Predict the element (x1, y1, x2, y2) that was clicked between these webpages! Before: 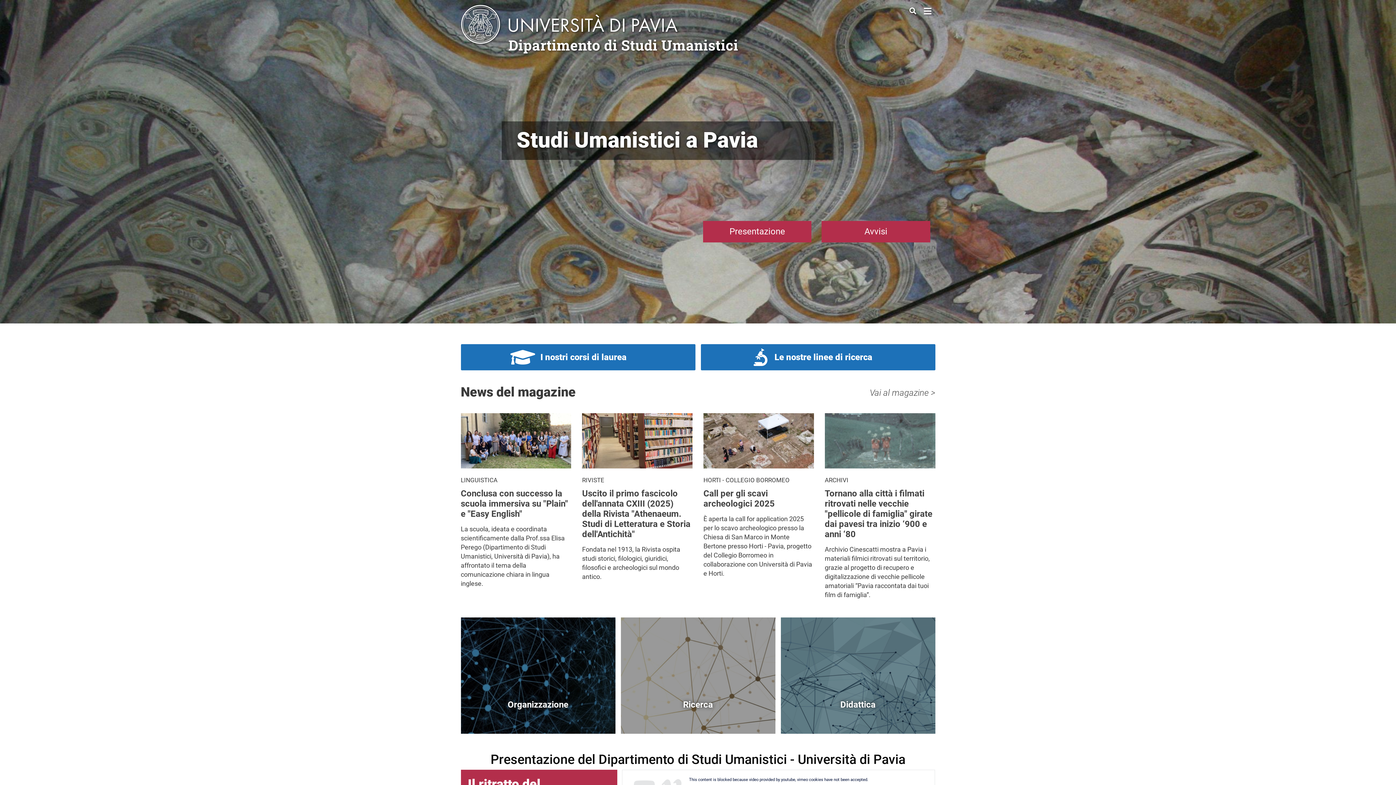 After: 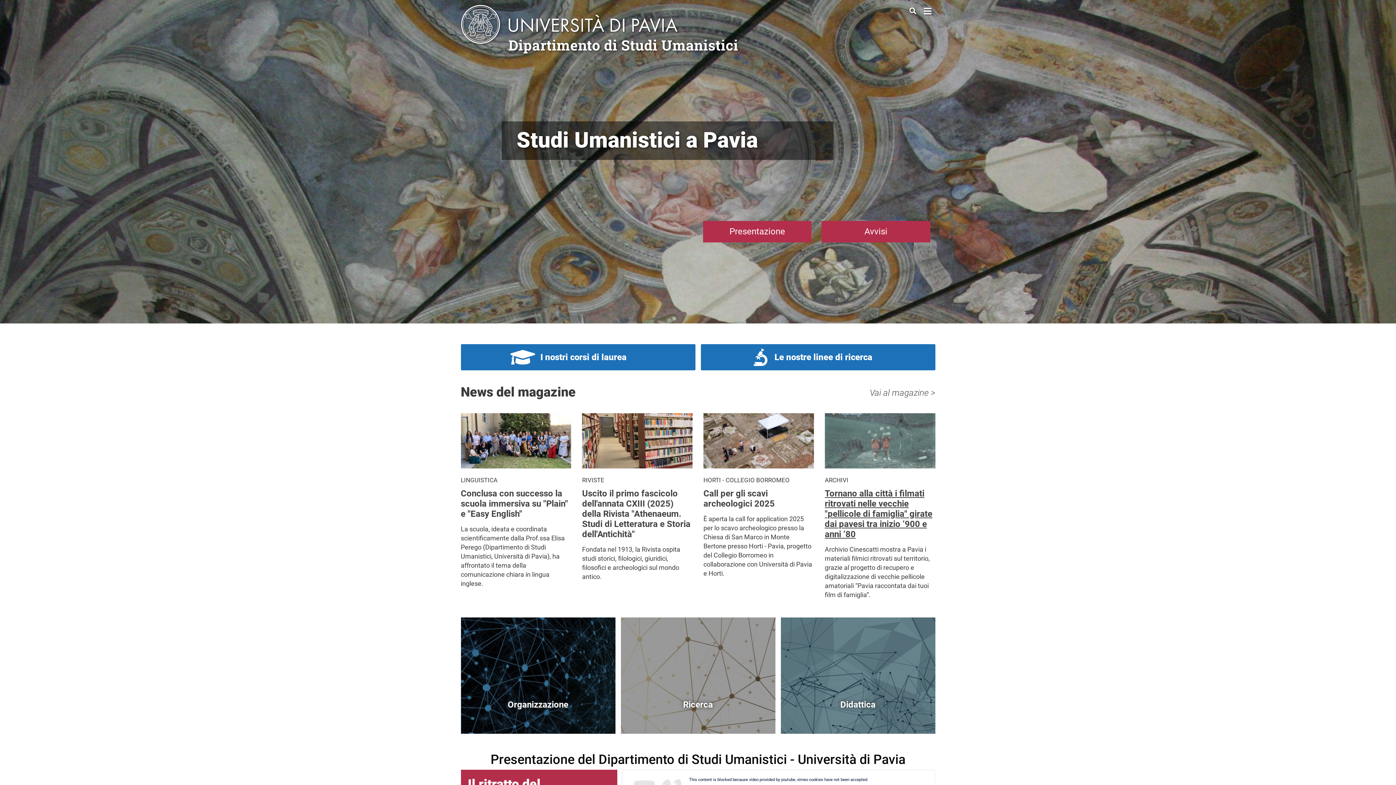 Action: bbox: (825, 488, 935, 544) label: Tornano alla città i filmati ritrovati nelle vecchie "pellicole di famiglia" girate dai pavesi tra inizio ‘900 e anni ‘80